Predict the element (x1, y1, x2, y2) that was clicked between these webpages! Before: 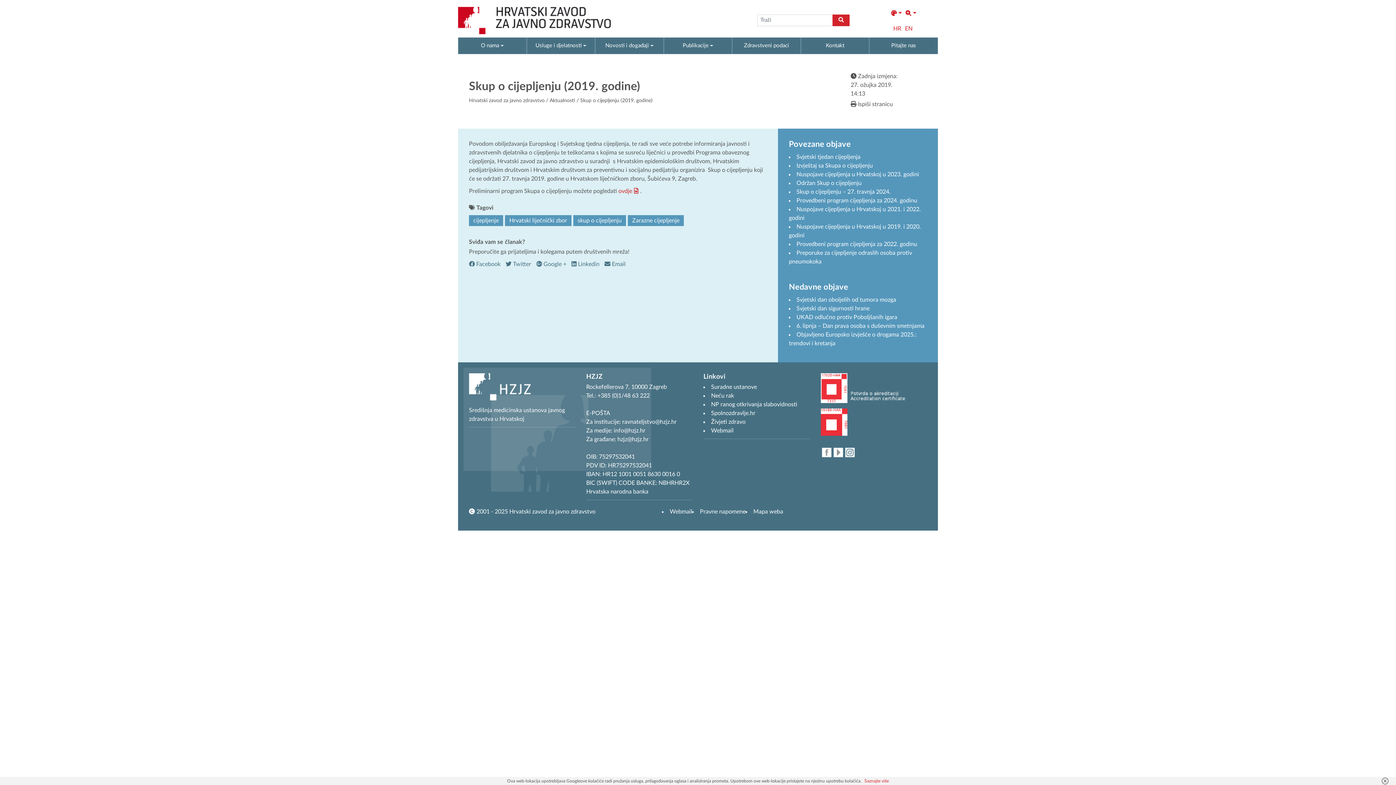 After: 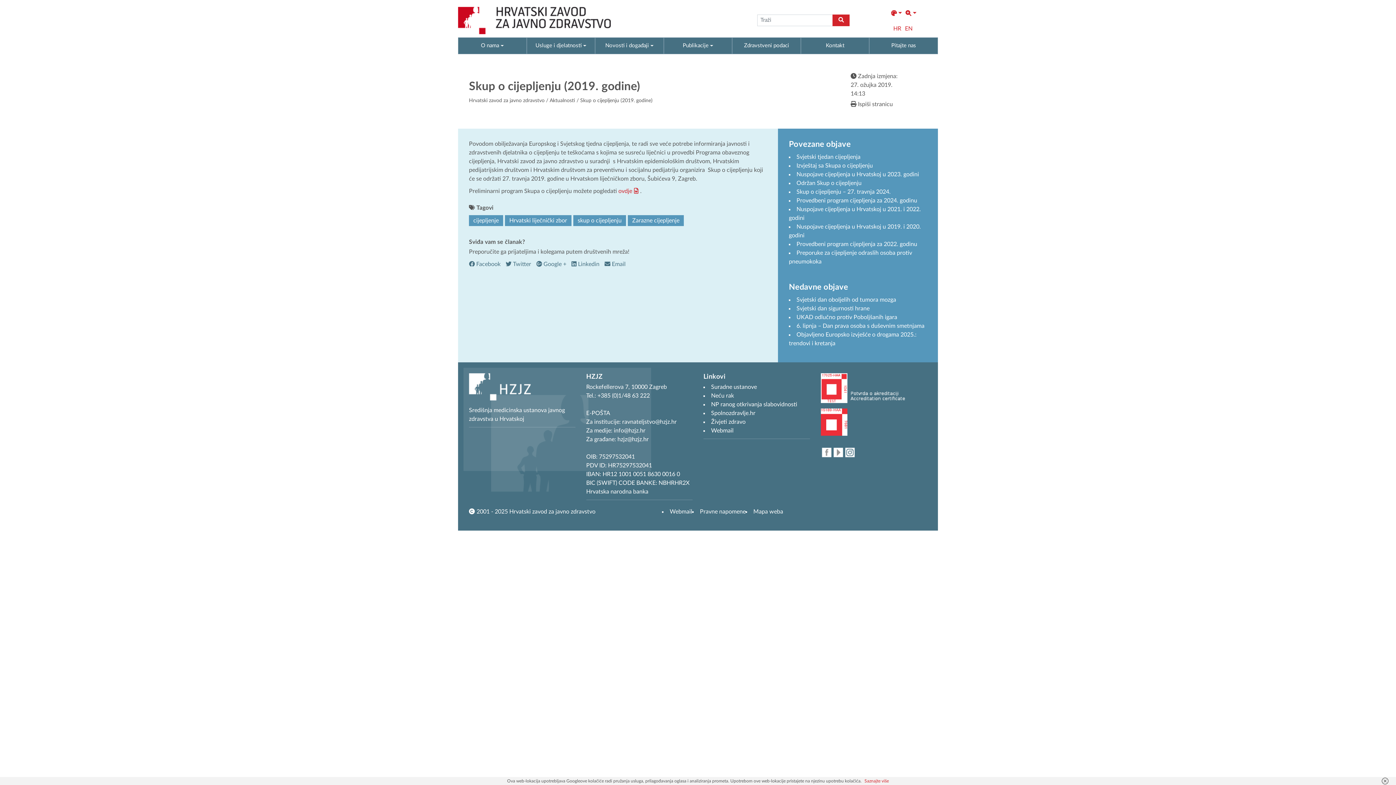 Action: bbox: (850, 101, 893, 107) label:  Ispiši stranicu